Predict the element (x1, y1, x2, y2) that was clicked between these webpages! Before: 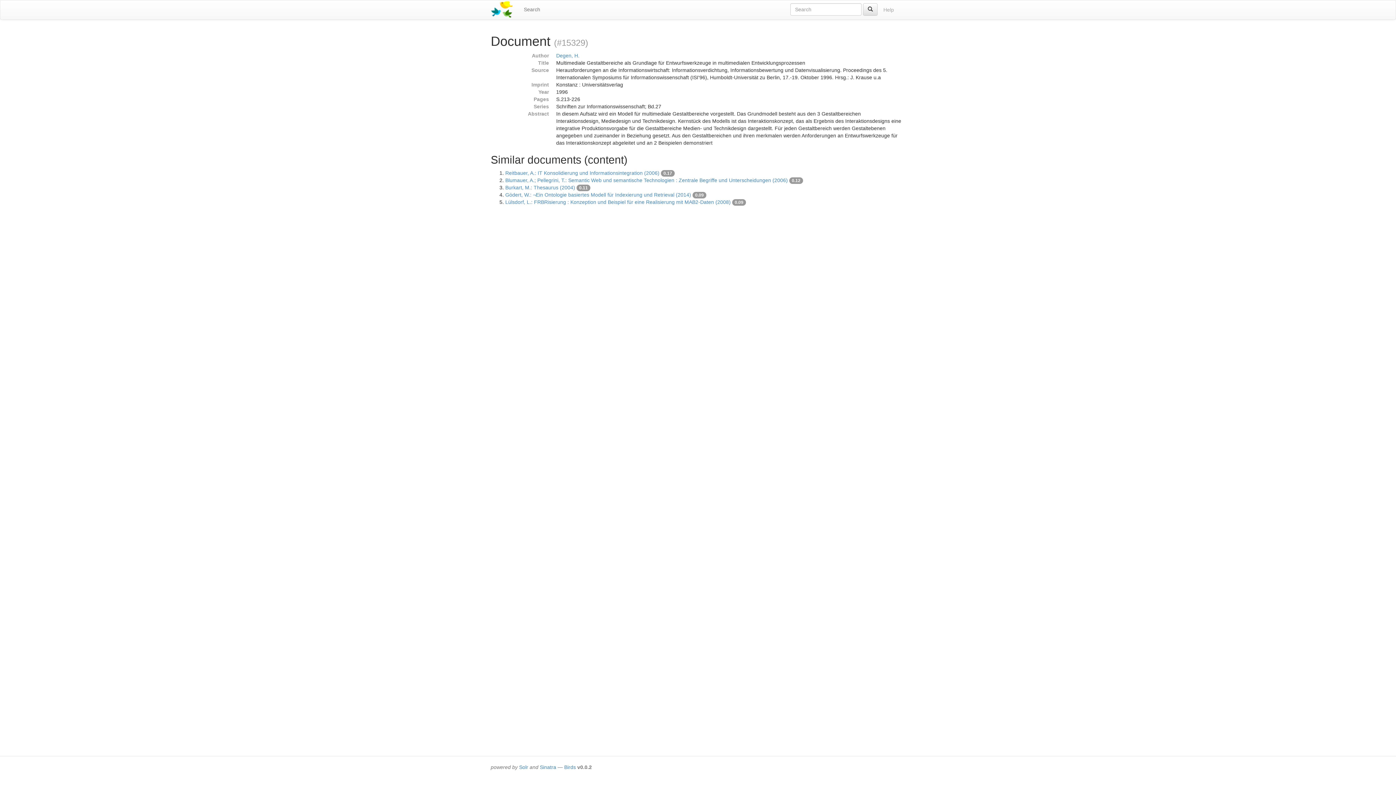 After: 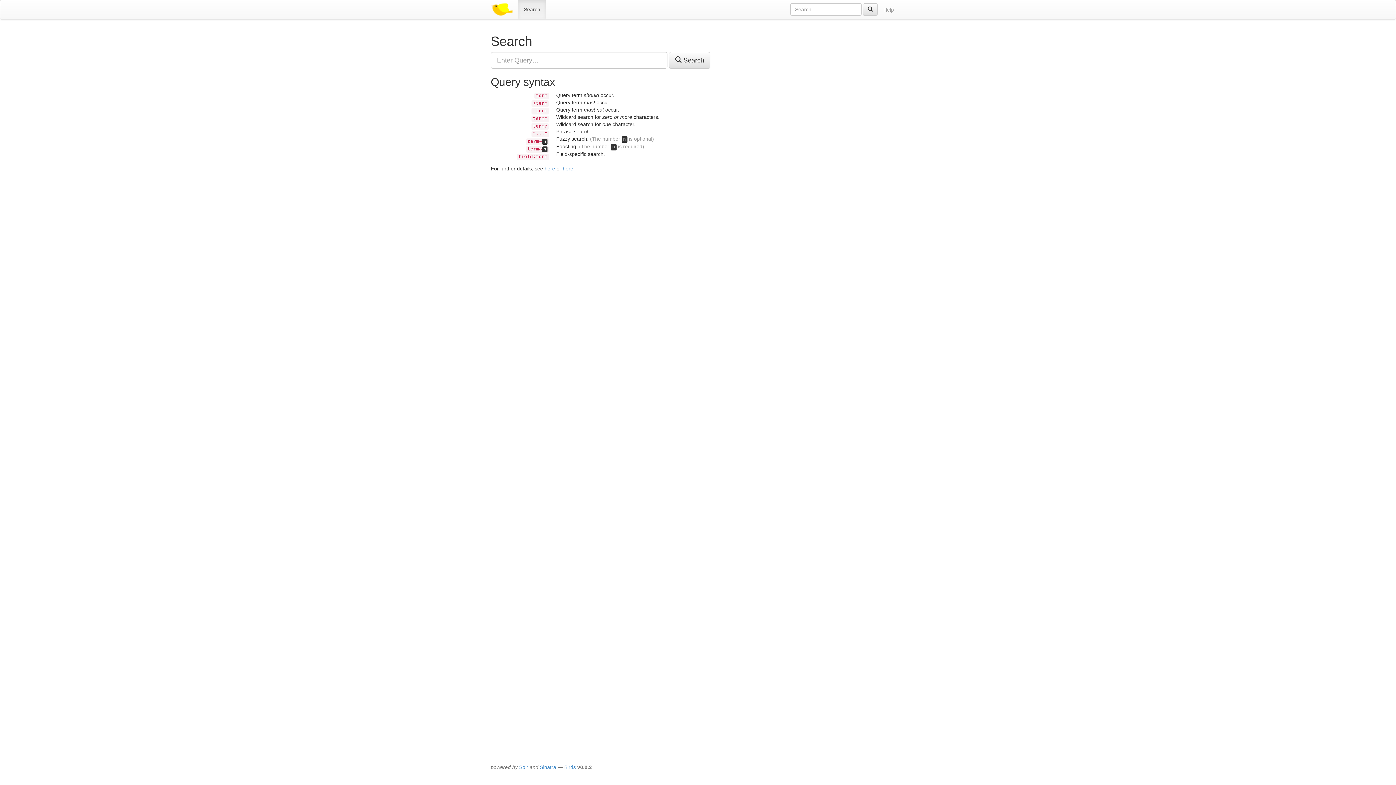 Action: label: Search bbox: (518, 0, 545, 18)